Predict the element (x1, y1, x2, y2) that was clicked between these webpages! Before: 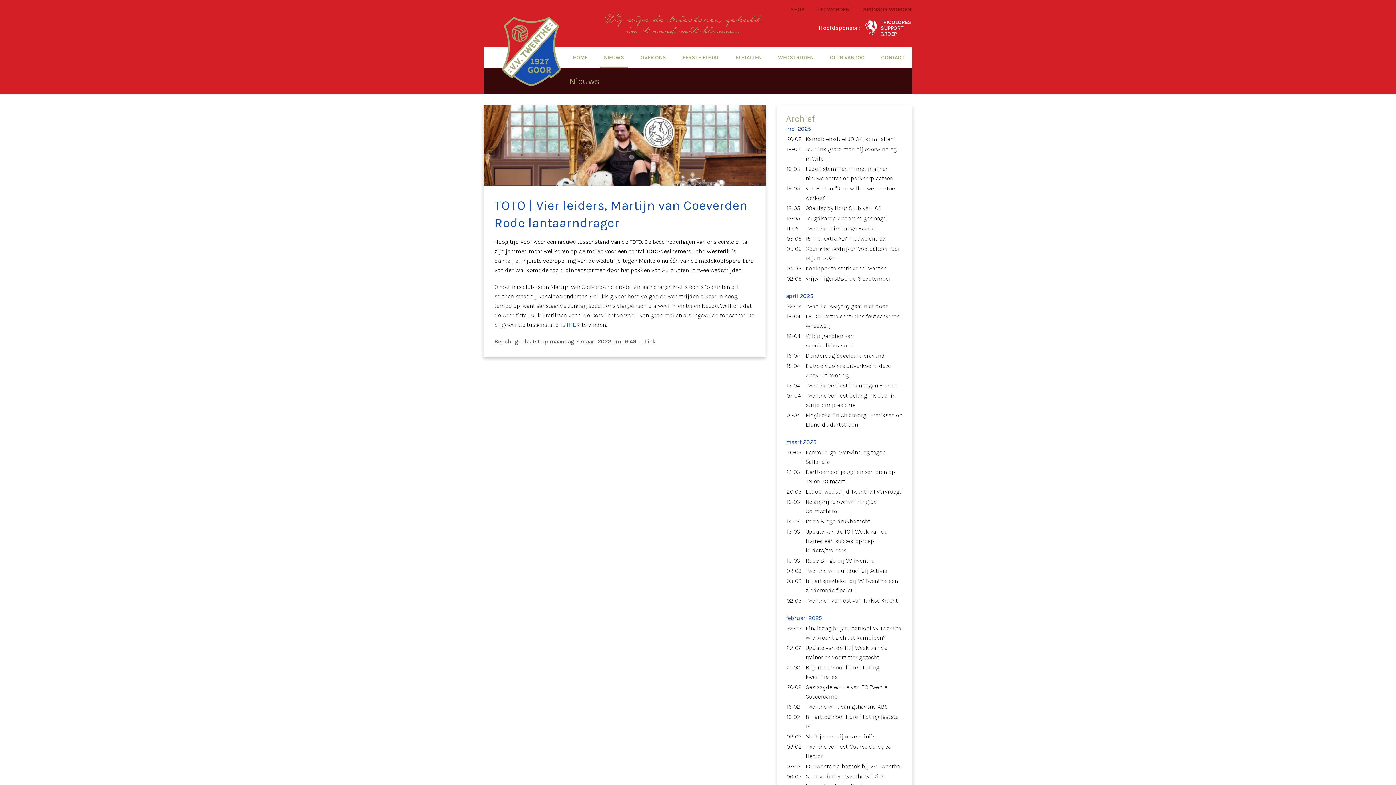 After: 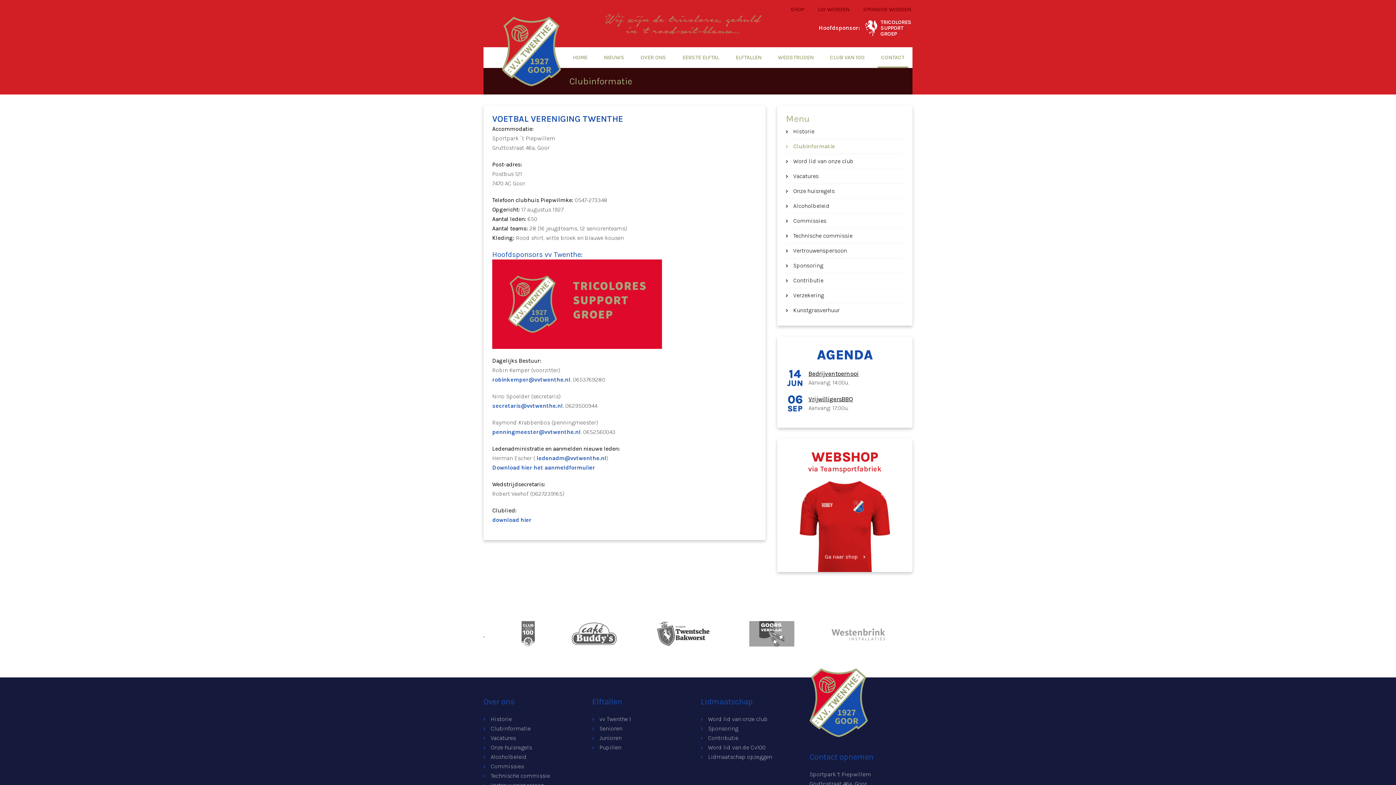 Action: bbox: (877, 48, 908, 68) label: CONTACT